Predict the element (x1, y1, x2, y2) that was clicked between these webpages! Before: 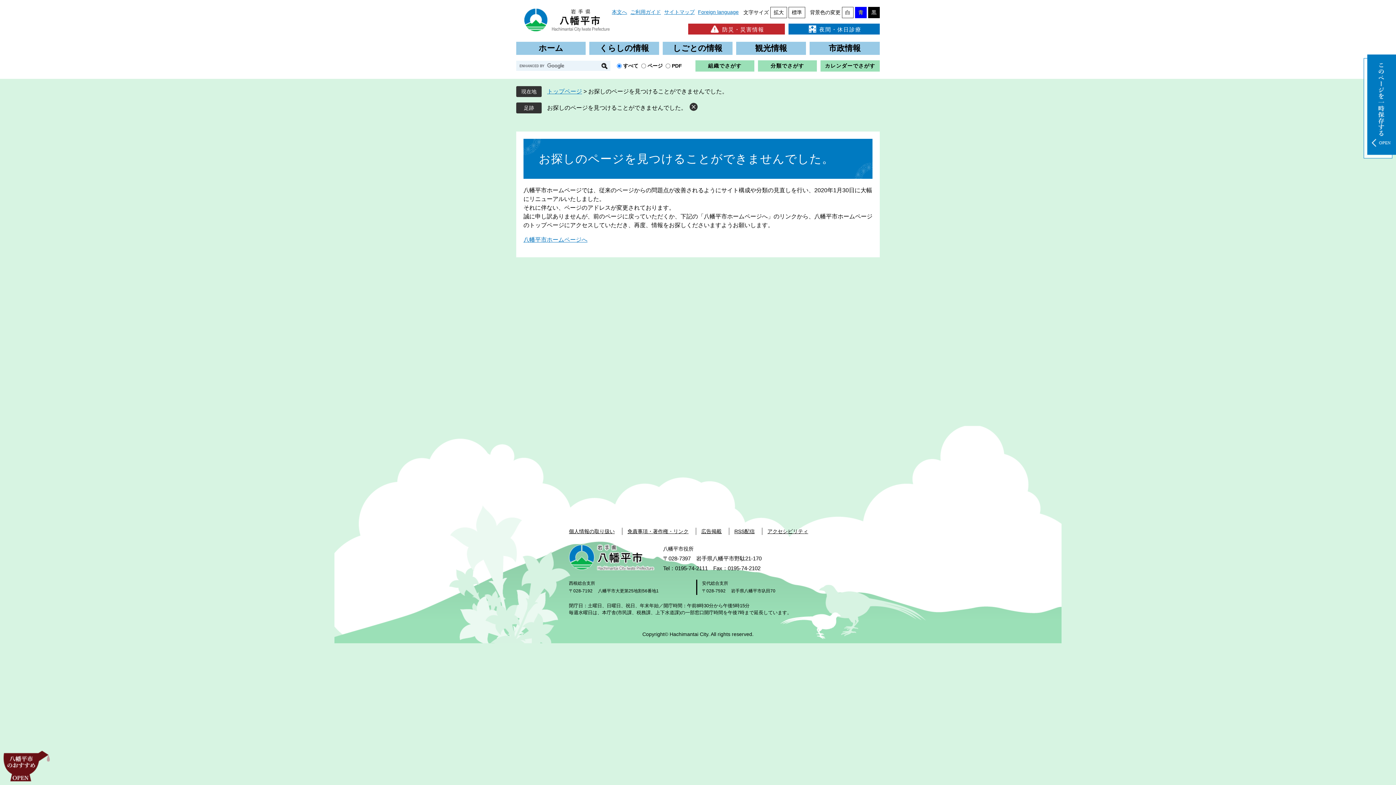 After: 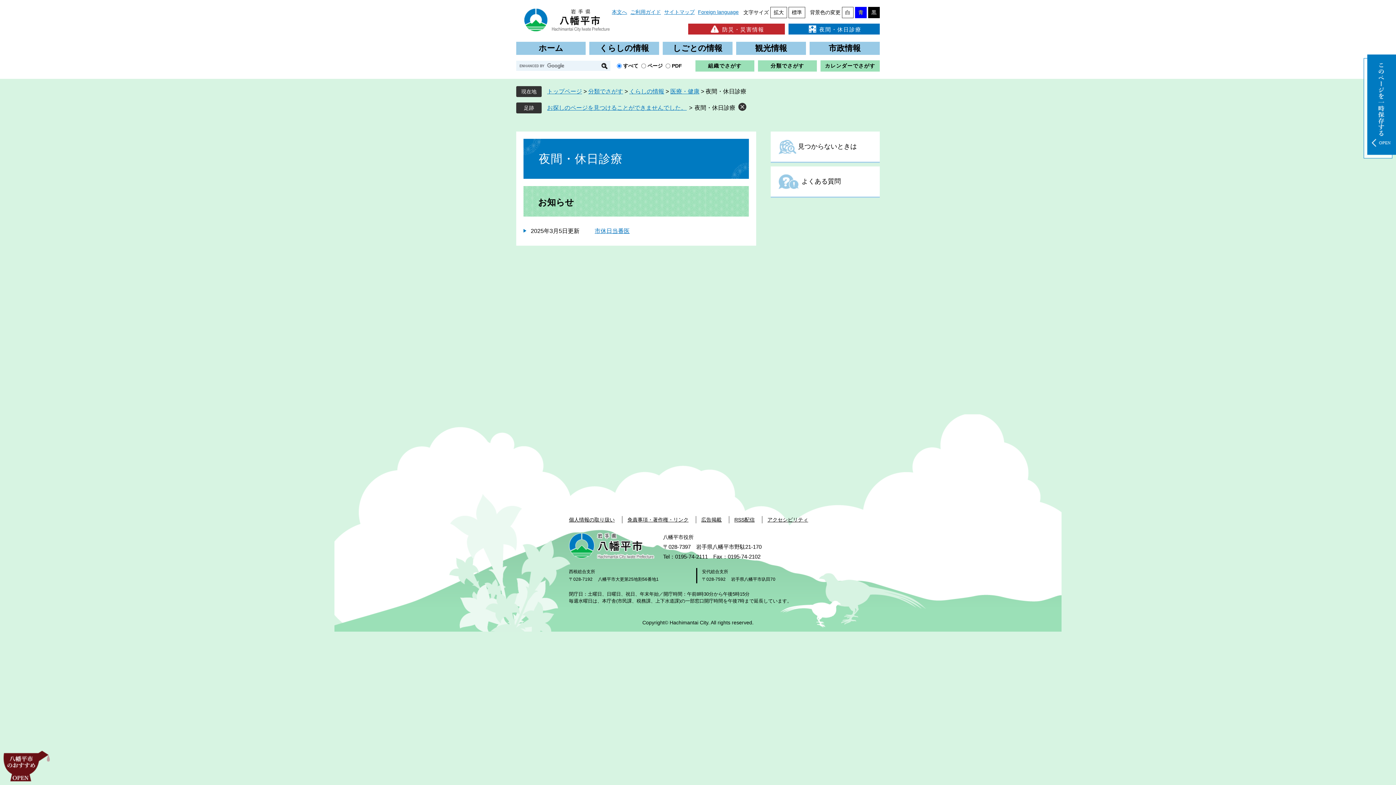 Action: bbox: (788, 23, 880, 34) label: 夜間・休日診療